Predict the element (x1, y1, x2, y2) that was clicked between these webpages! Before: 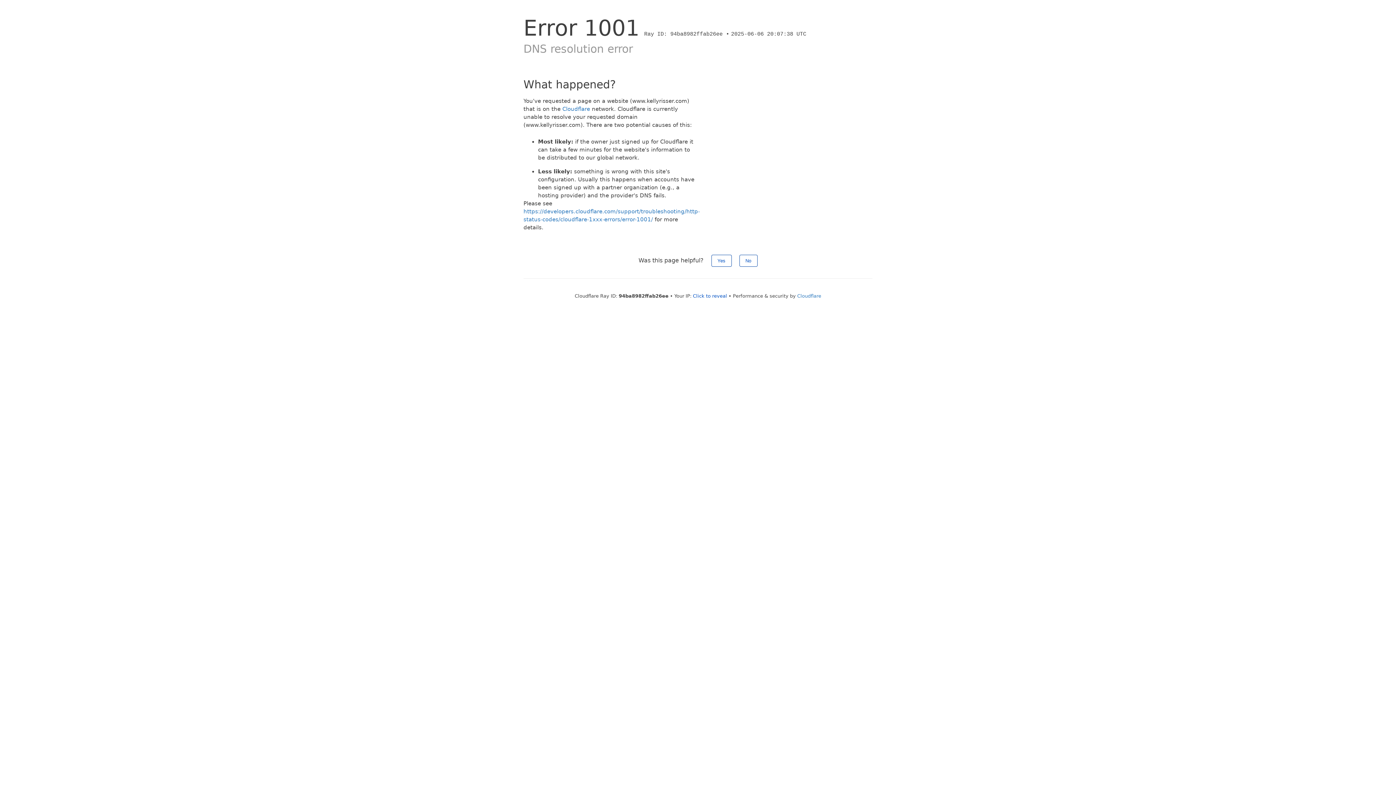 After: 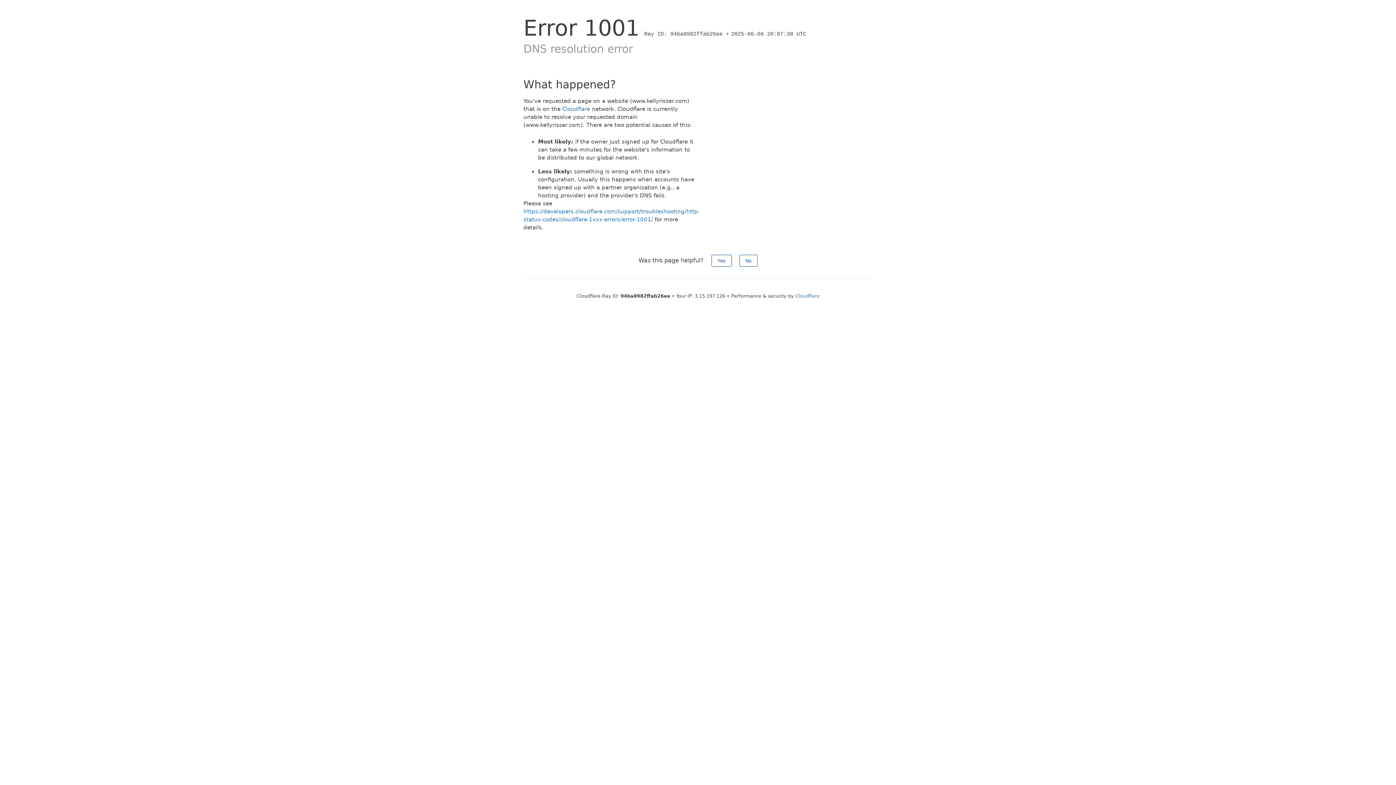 Action: label: Click to reveal bbox: (693, 293, 727, 298)